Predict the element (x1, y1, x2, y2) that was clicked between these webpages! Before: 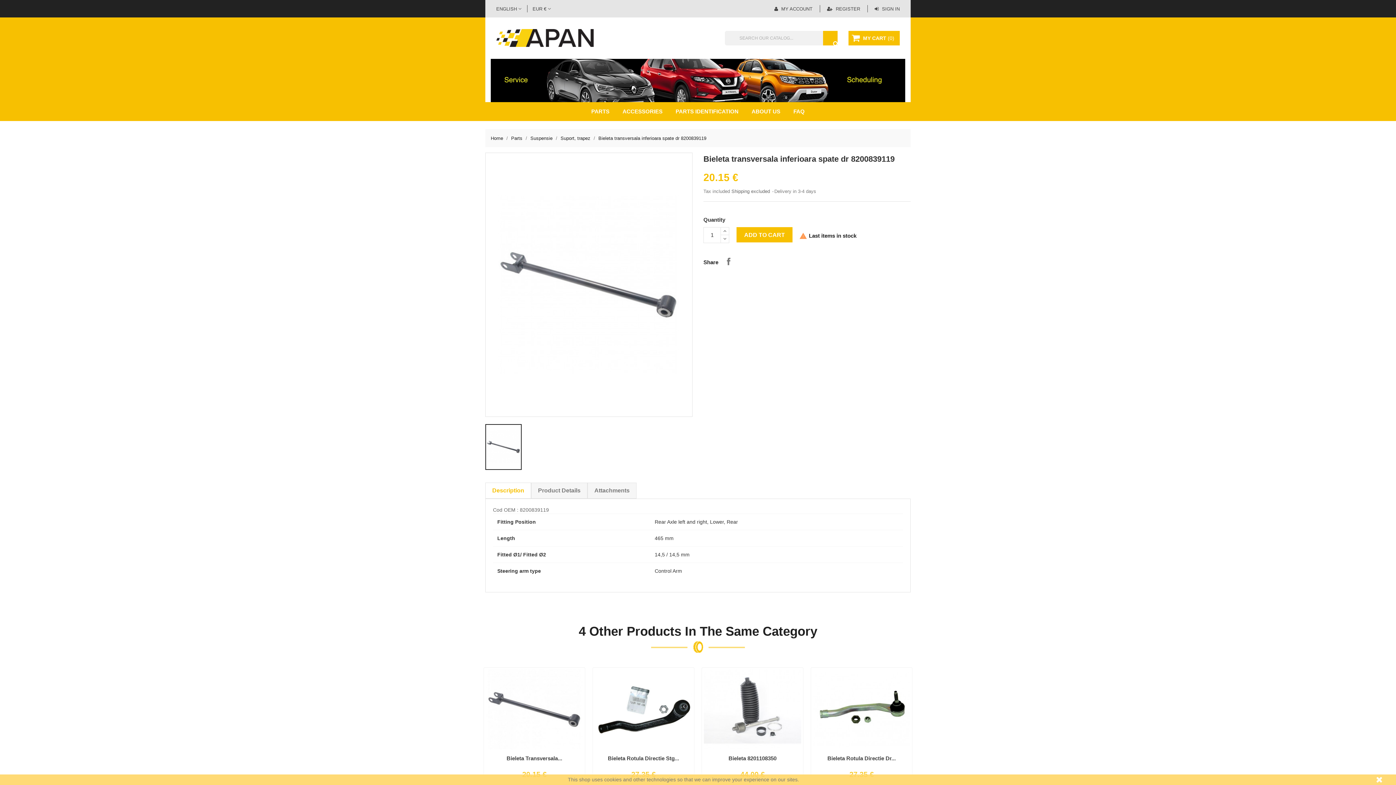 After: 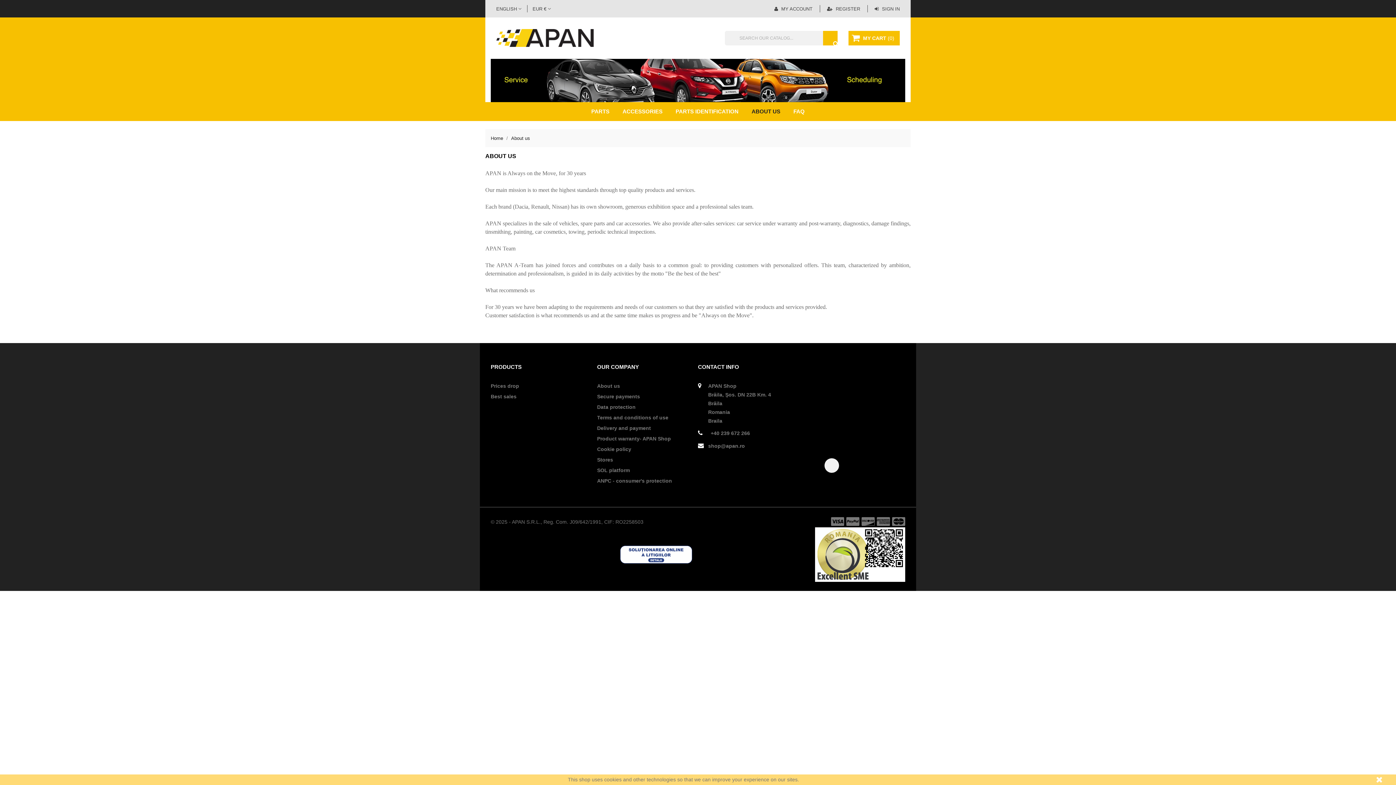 Action: bbox: (746, 102, 786, 121) label: ABOUT US